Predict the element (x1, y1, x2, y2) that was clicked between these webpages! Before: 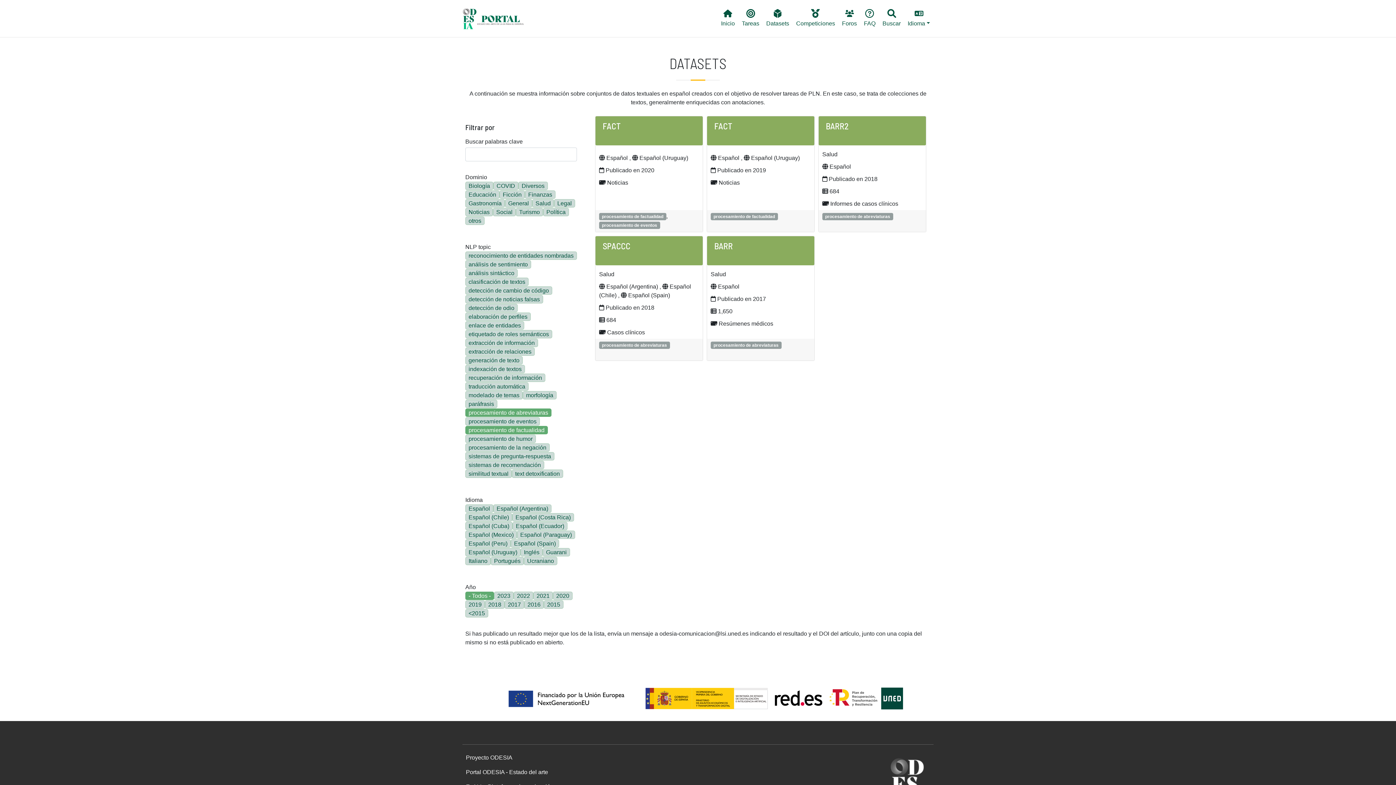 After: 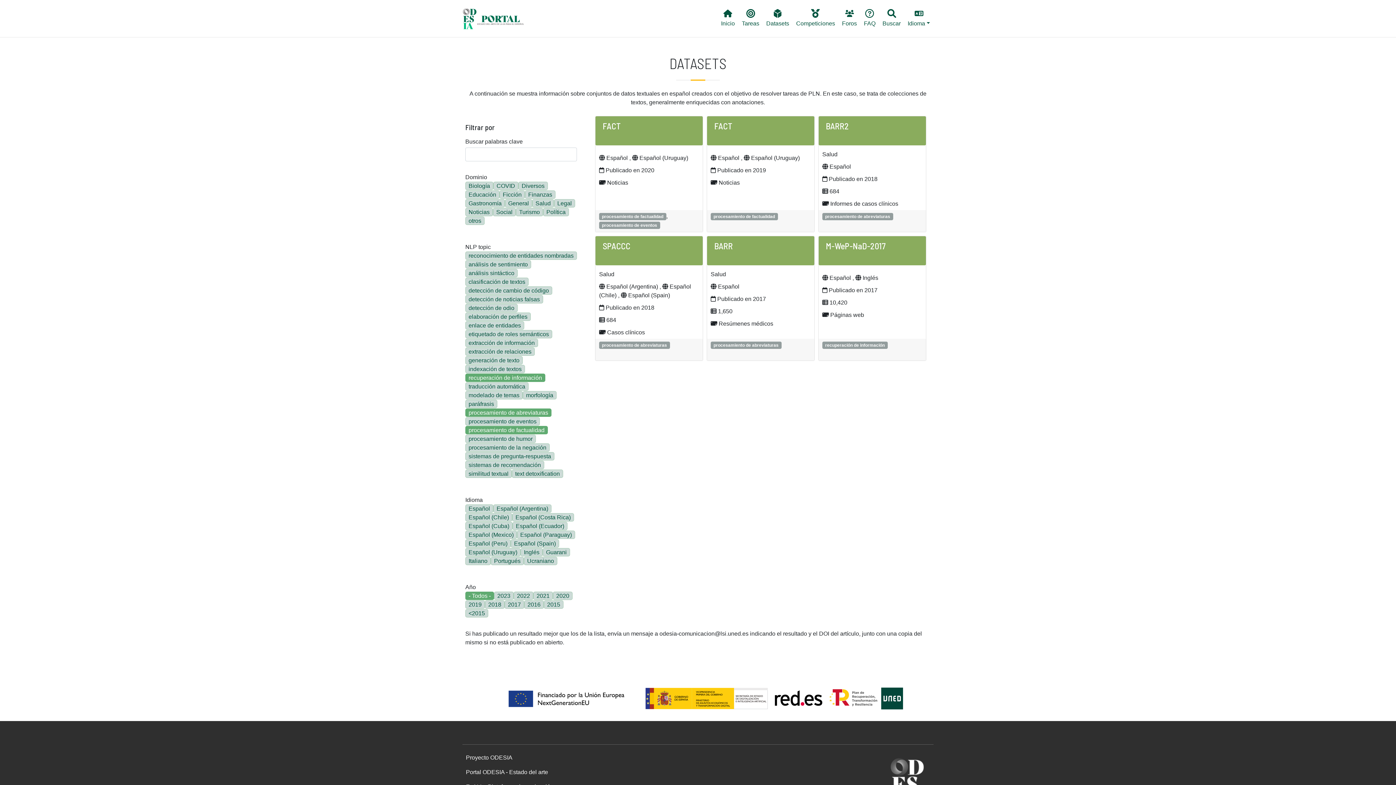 Action: label: recuperación de información bbox: (465, 373, 545, 382)